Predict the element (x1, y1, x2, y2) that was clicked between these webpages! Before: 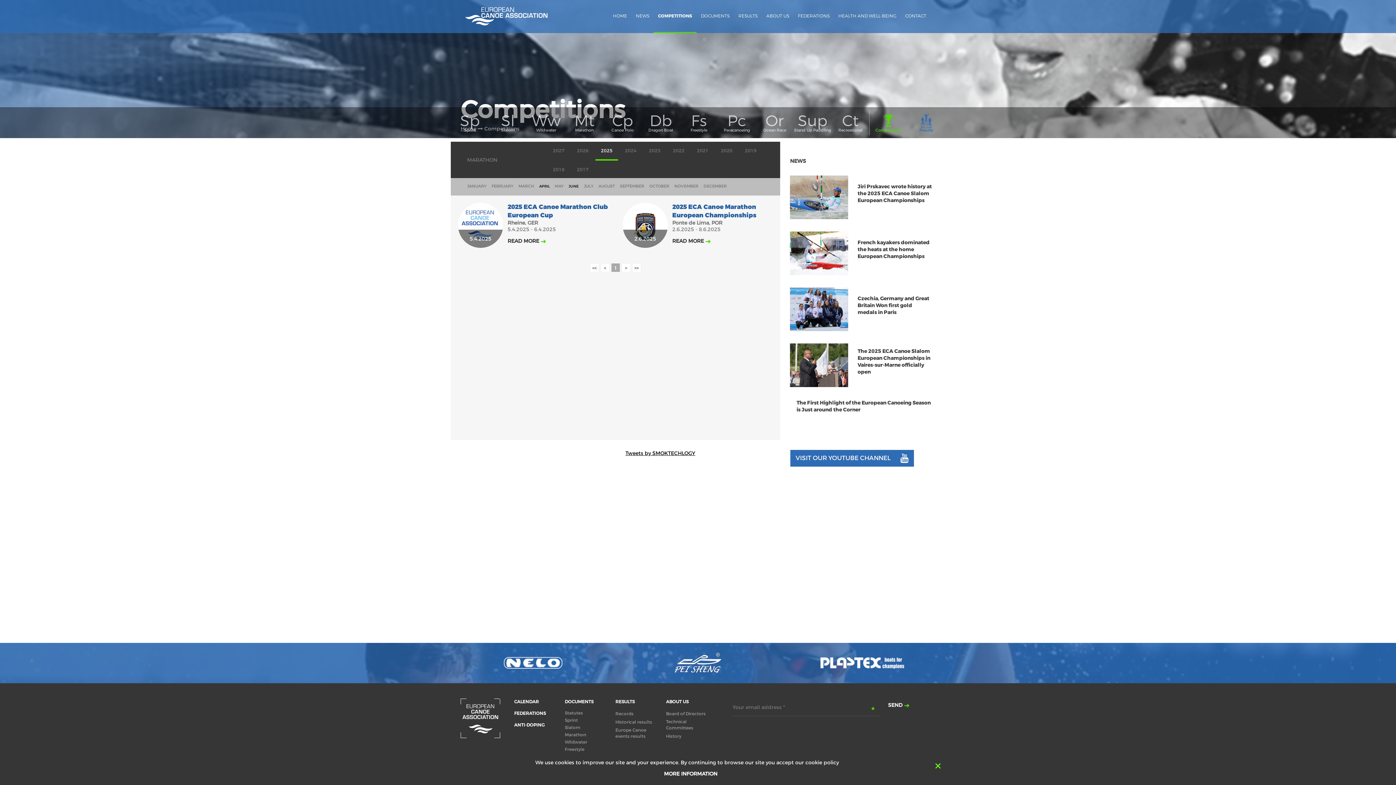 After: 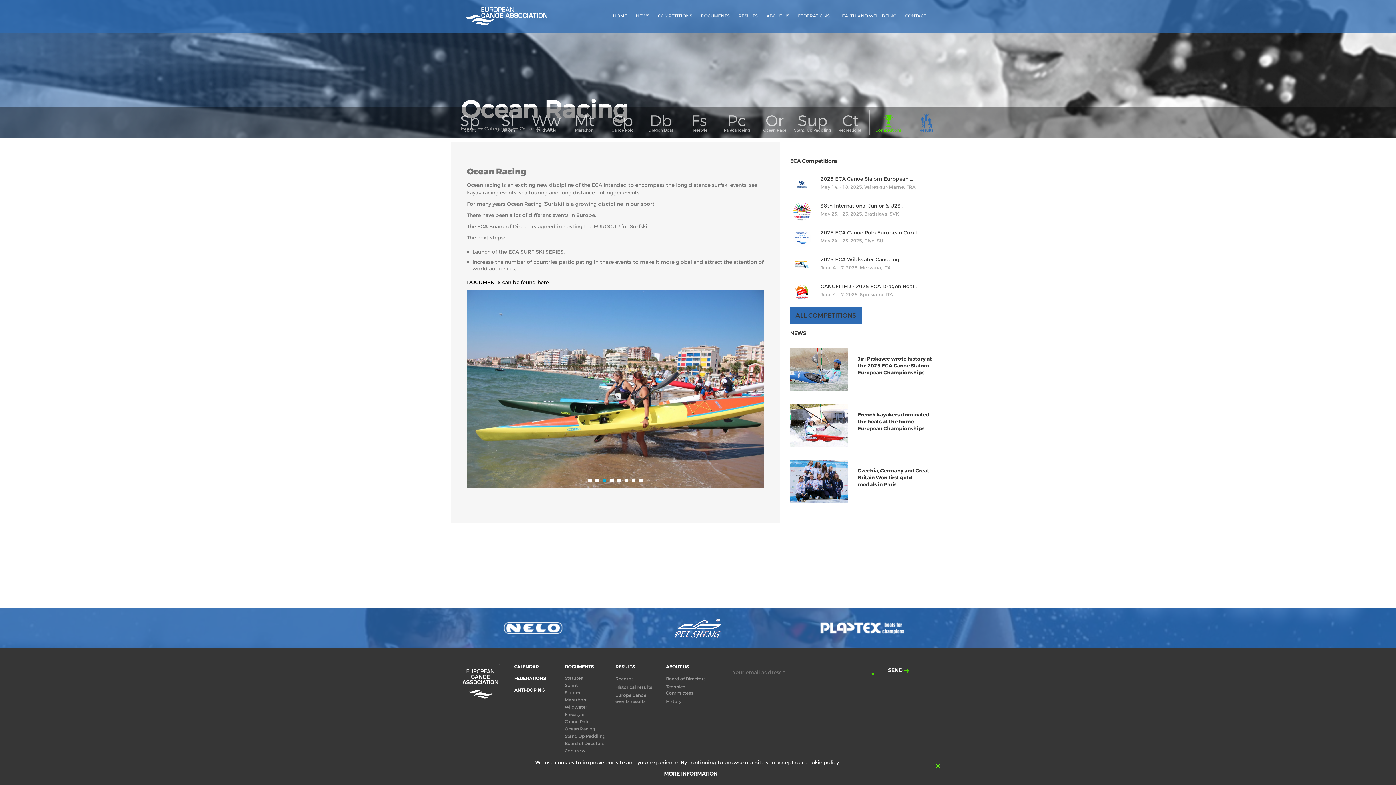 Action: bbox: (756, 107, 793, 138)